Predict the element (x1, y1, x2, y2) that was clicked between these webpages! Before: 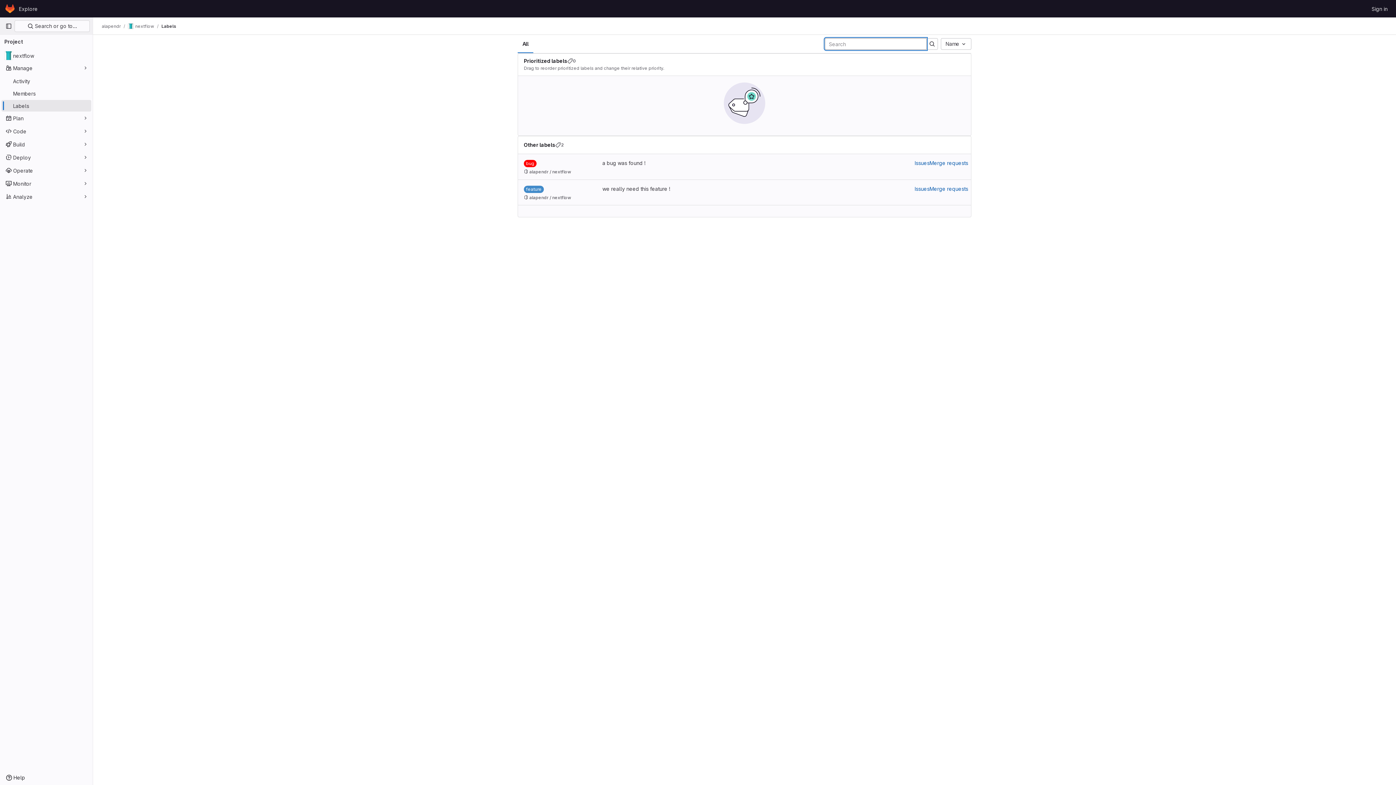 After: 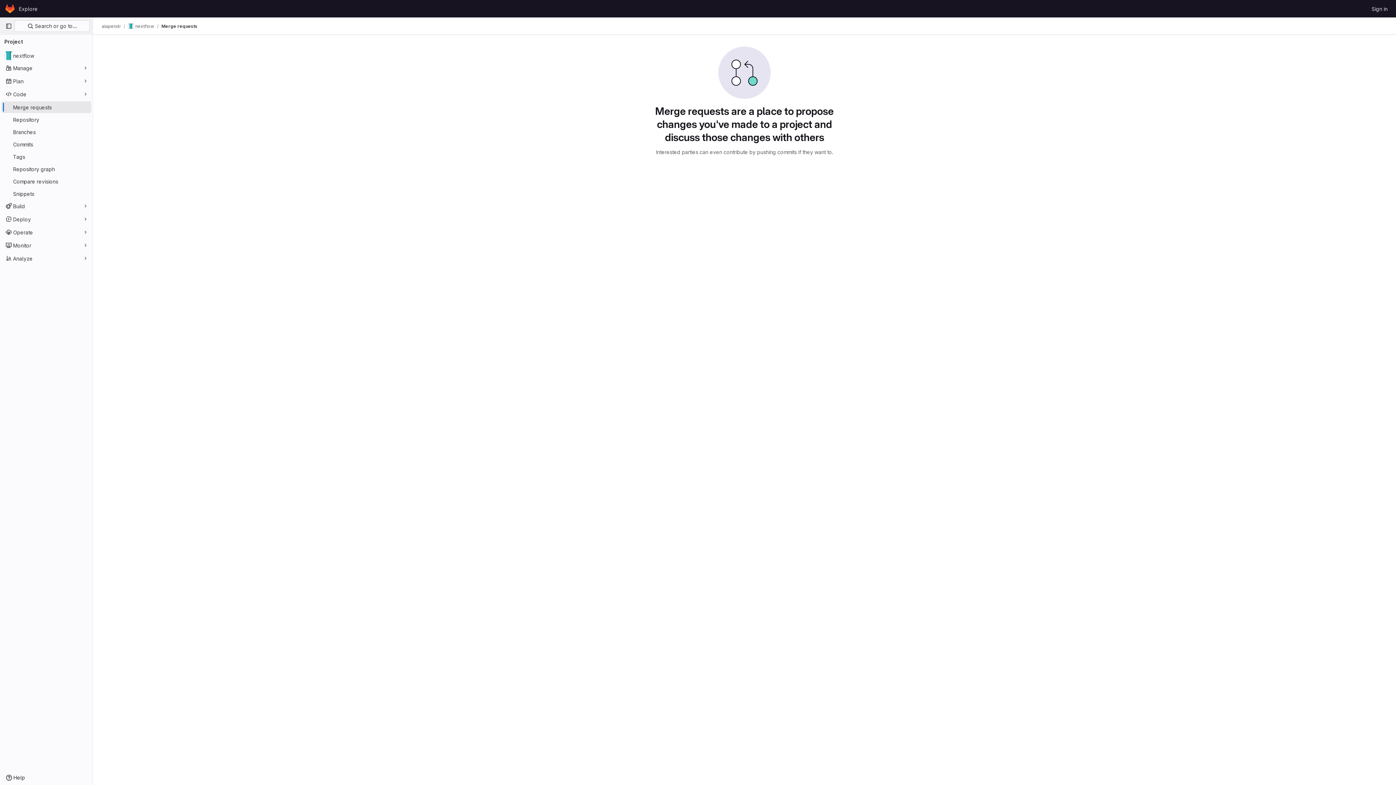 Action: label: Merge requests bbox: (929, 159, 968, 166)